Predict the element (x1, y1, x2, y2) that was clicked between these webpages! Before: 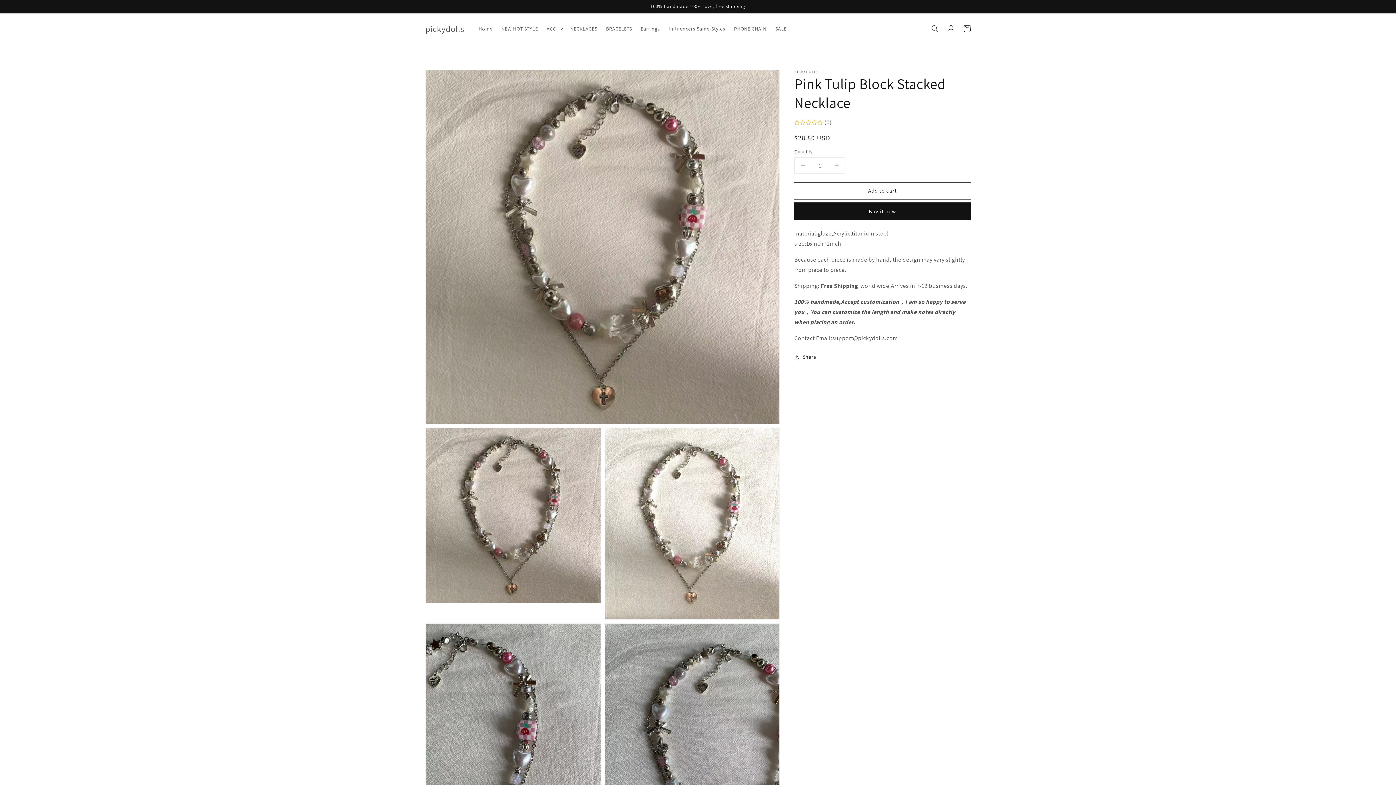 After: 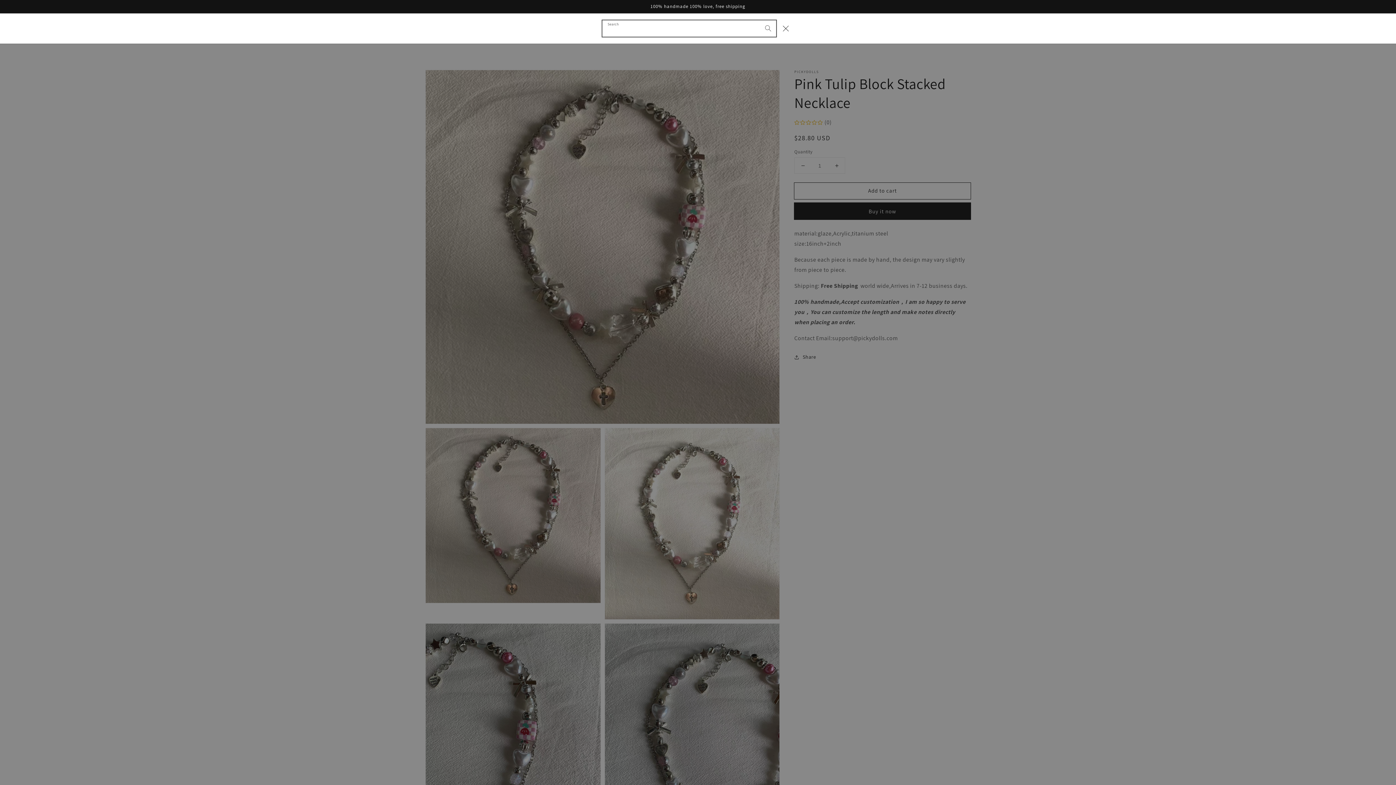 Action: label: Search bbox: (927, 20, 943, 36)